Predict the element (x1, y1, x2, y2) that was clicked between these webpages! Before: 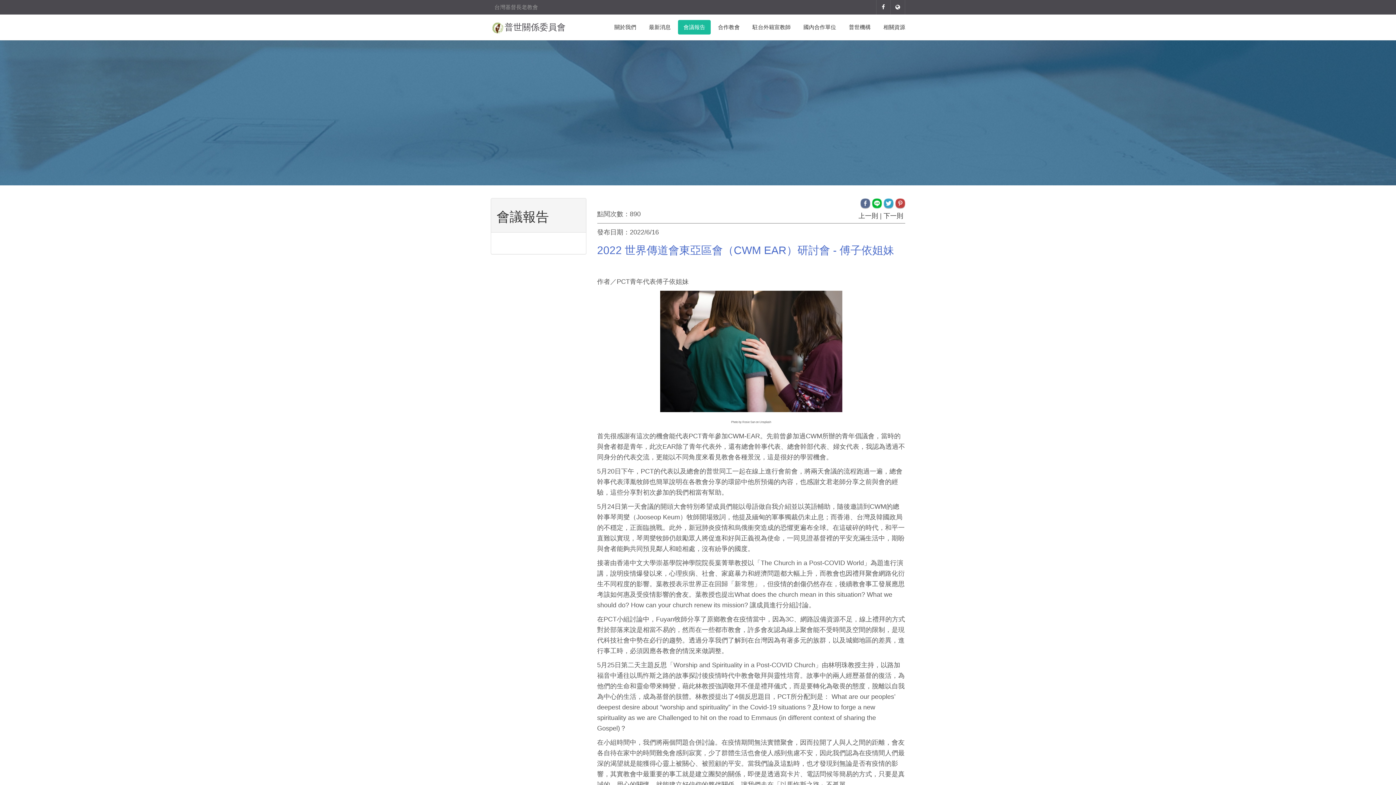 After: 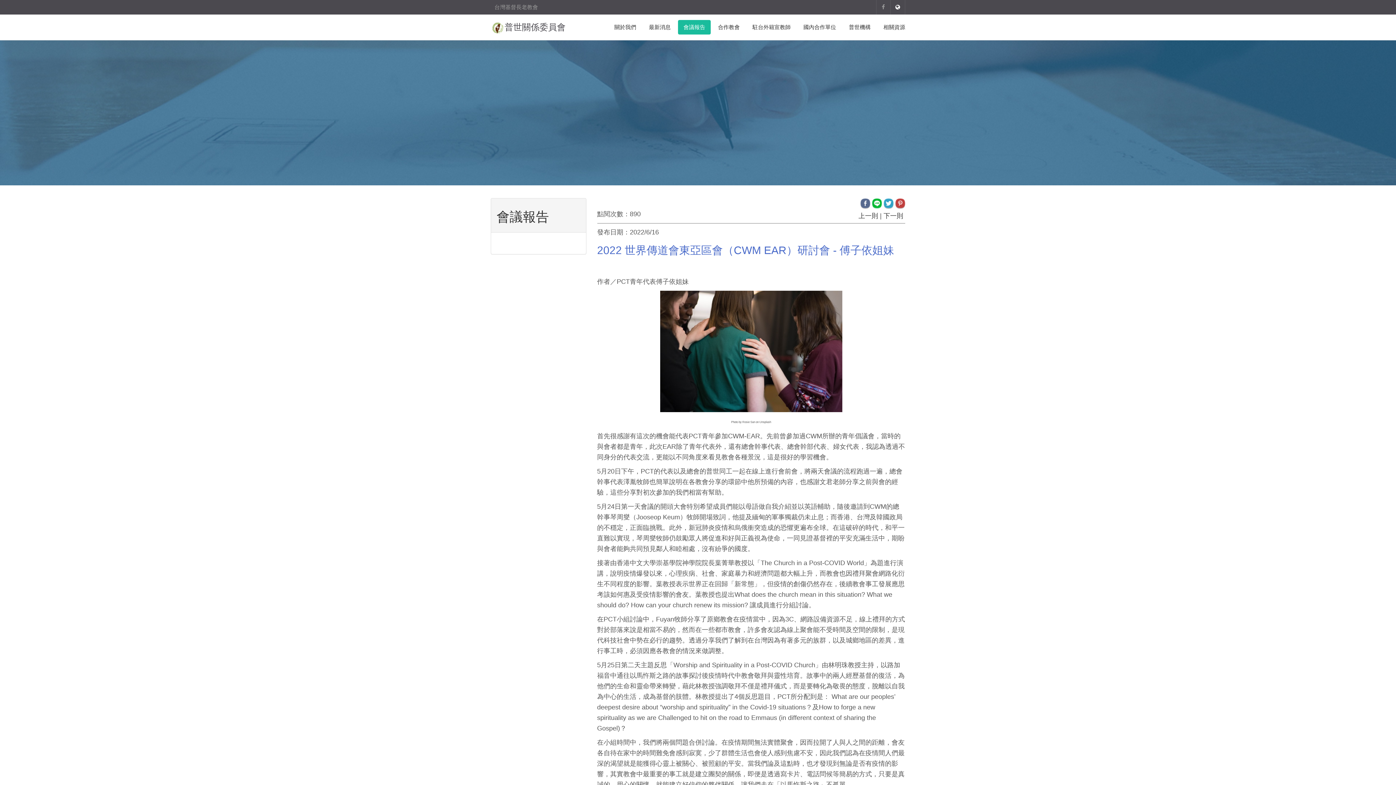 Action: bbox: (876, 0, 890, 14)